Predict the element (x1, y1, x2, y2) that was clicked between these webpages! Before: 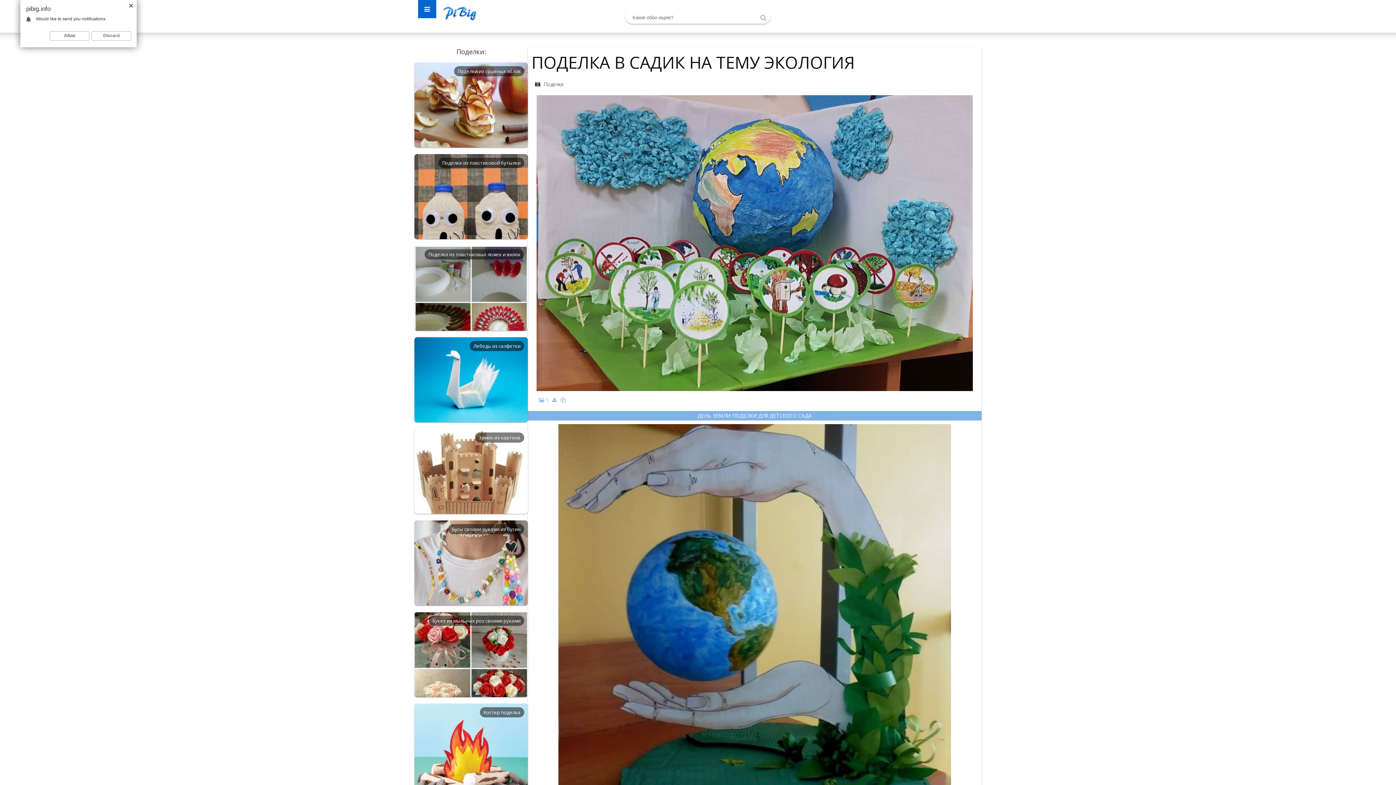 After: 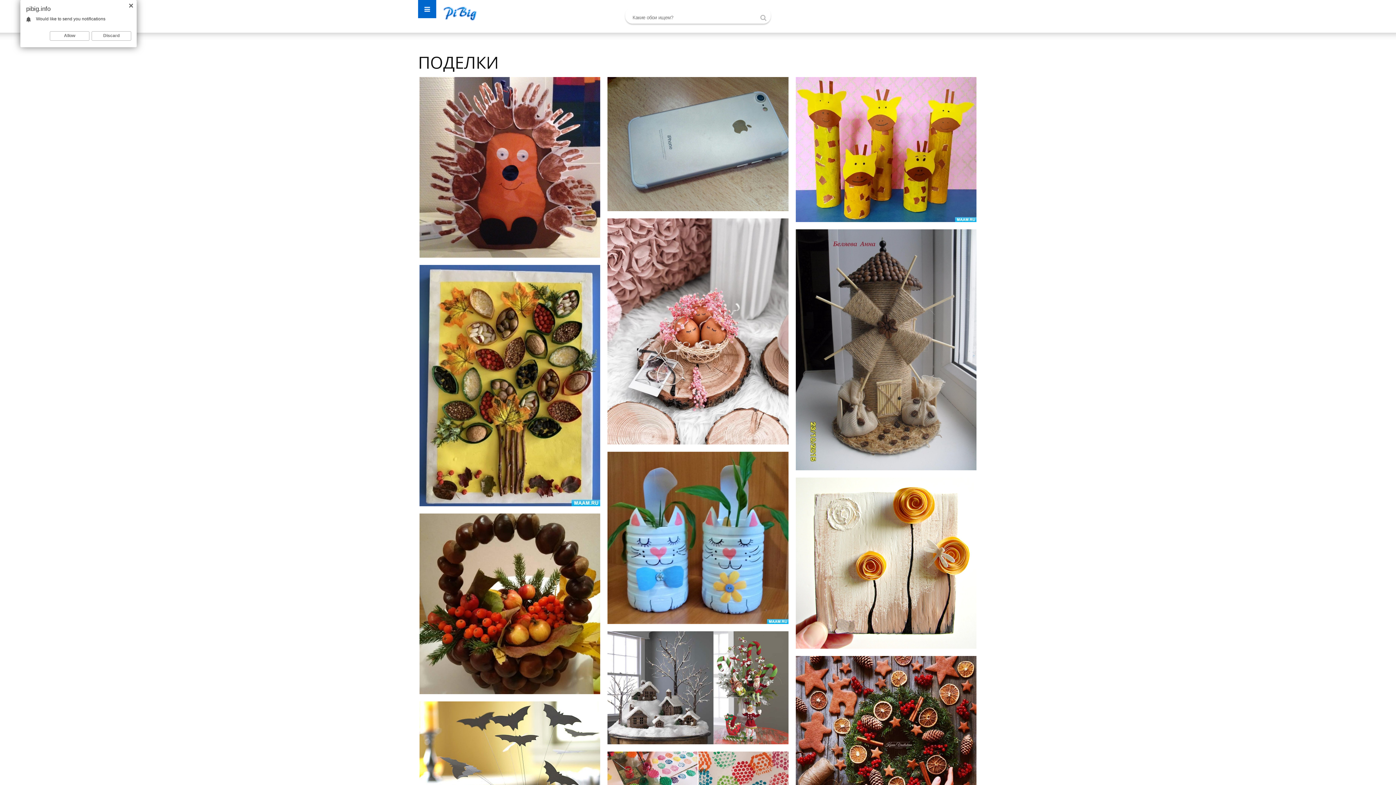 Action: bbox: (544, 80, 563, 87) label: Поделки